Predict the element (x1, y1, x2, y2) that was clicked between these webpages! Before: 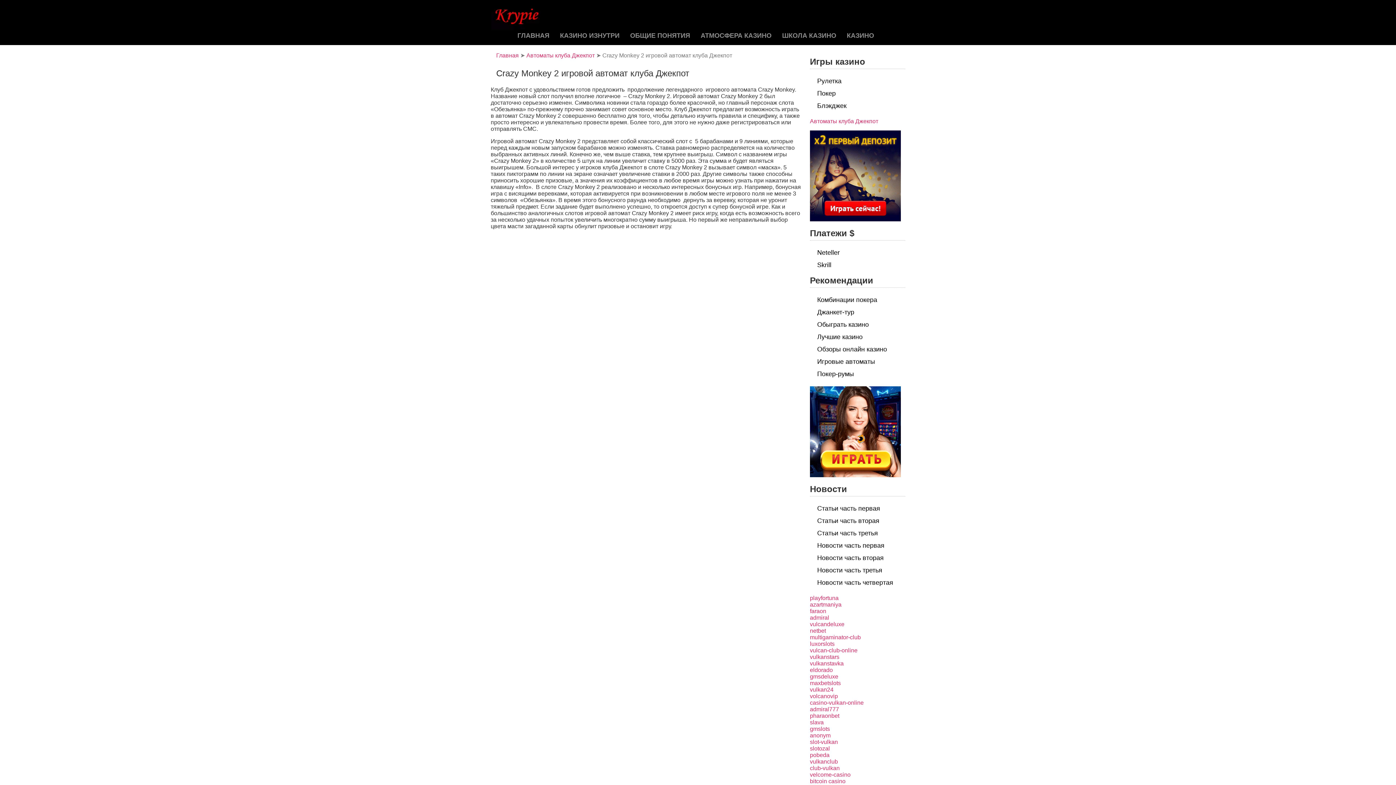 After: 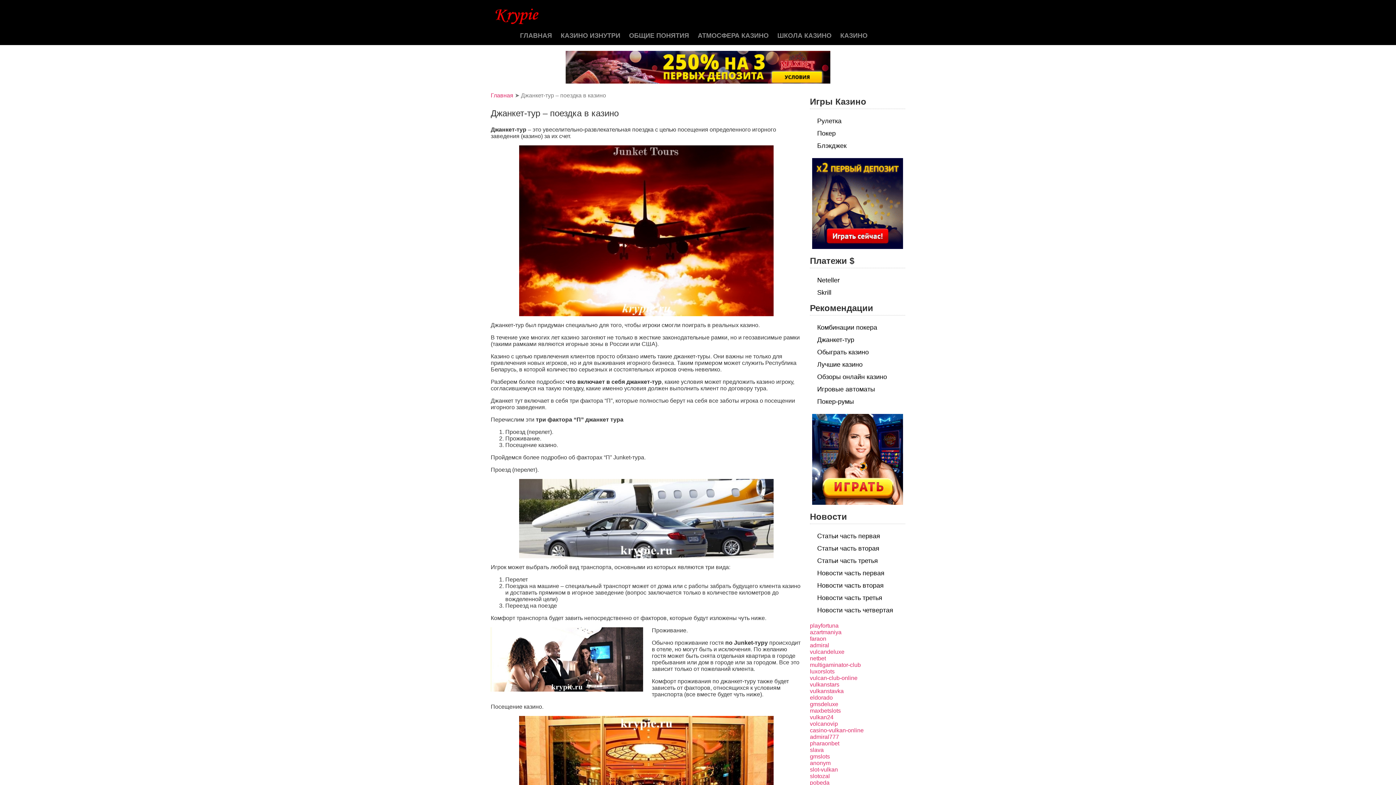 Action: bbox: (817, 308, 854, 316) label: Джанкет-тур